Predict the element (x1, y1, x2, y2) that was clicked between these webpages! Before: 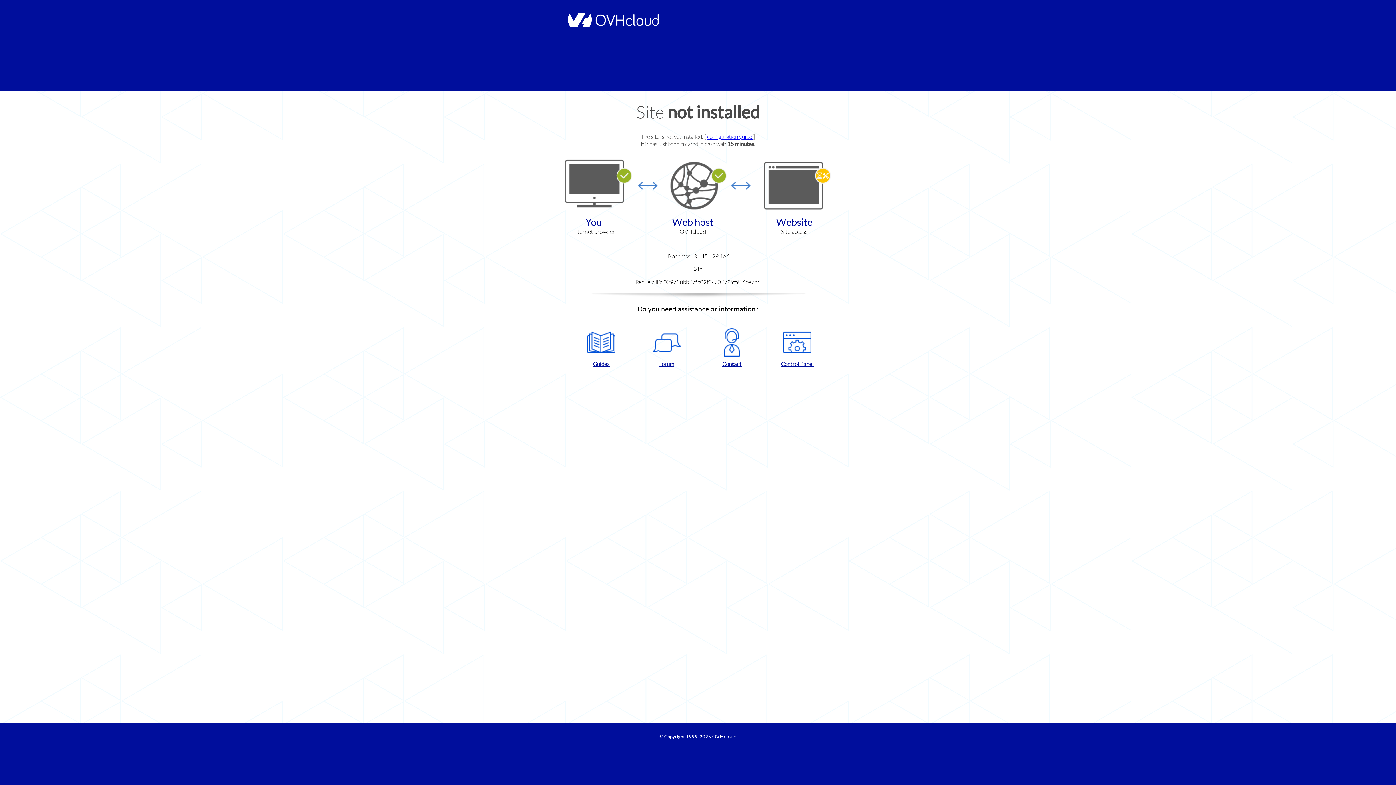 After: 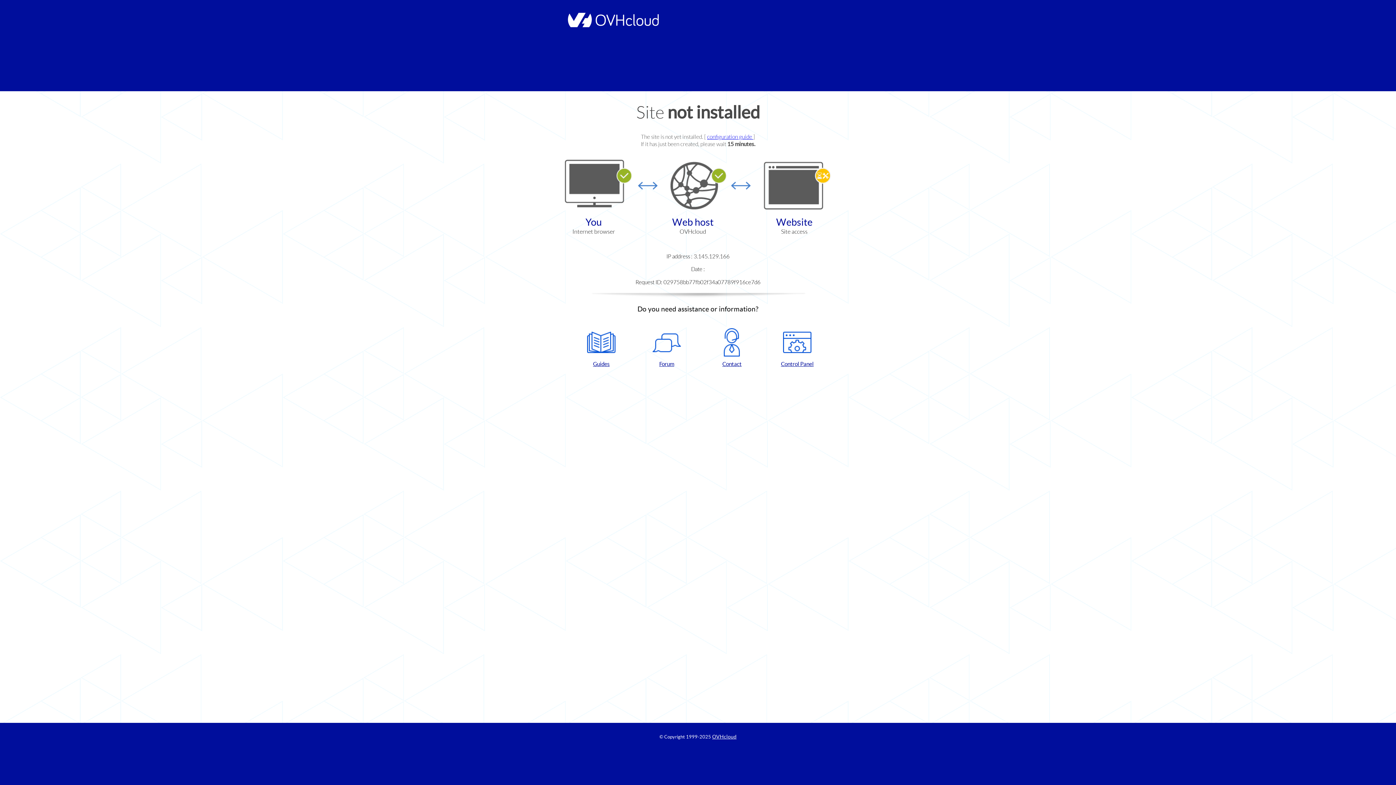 Action: bbox: (572, 328, 630, 367) label: Guides